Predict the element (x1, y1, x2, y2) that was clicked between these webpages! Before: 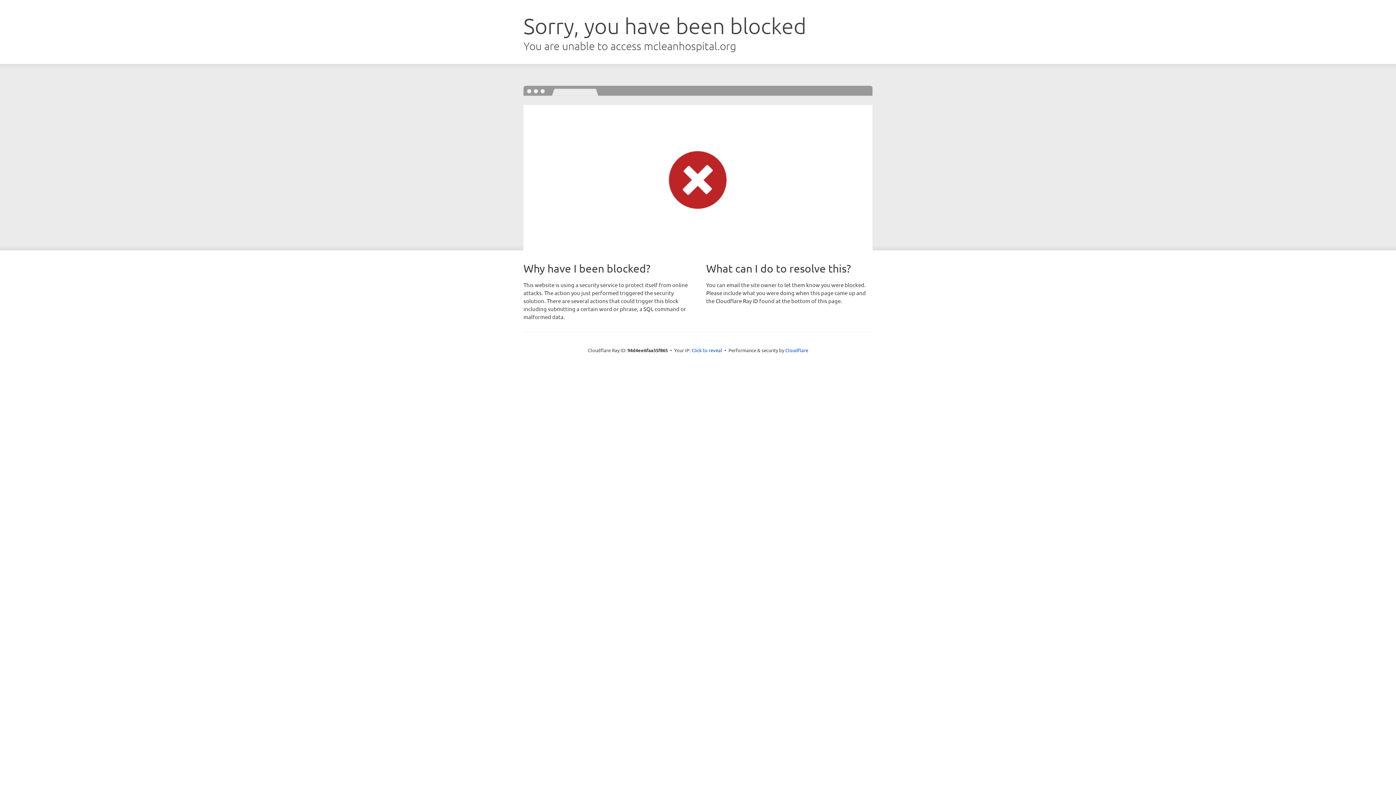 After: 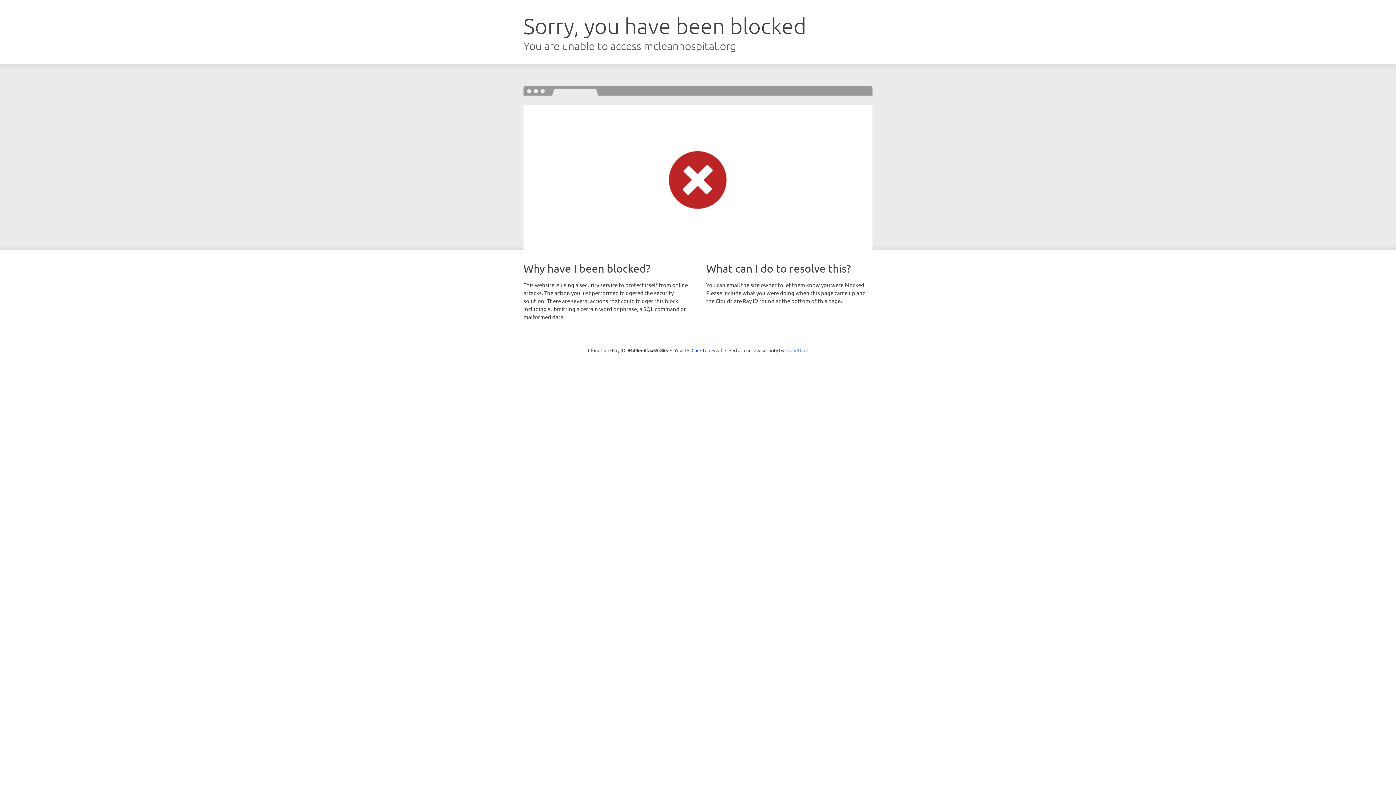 Action: bbox: (785, 347, 808, 353) label: Cloudflare